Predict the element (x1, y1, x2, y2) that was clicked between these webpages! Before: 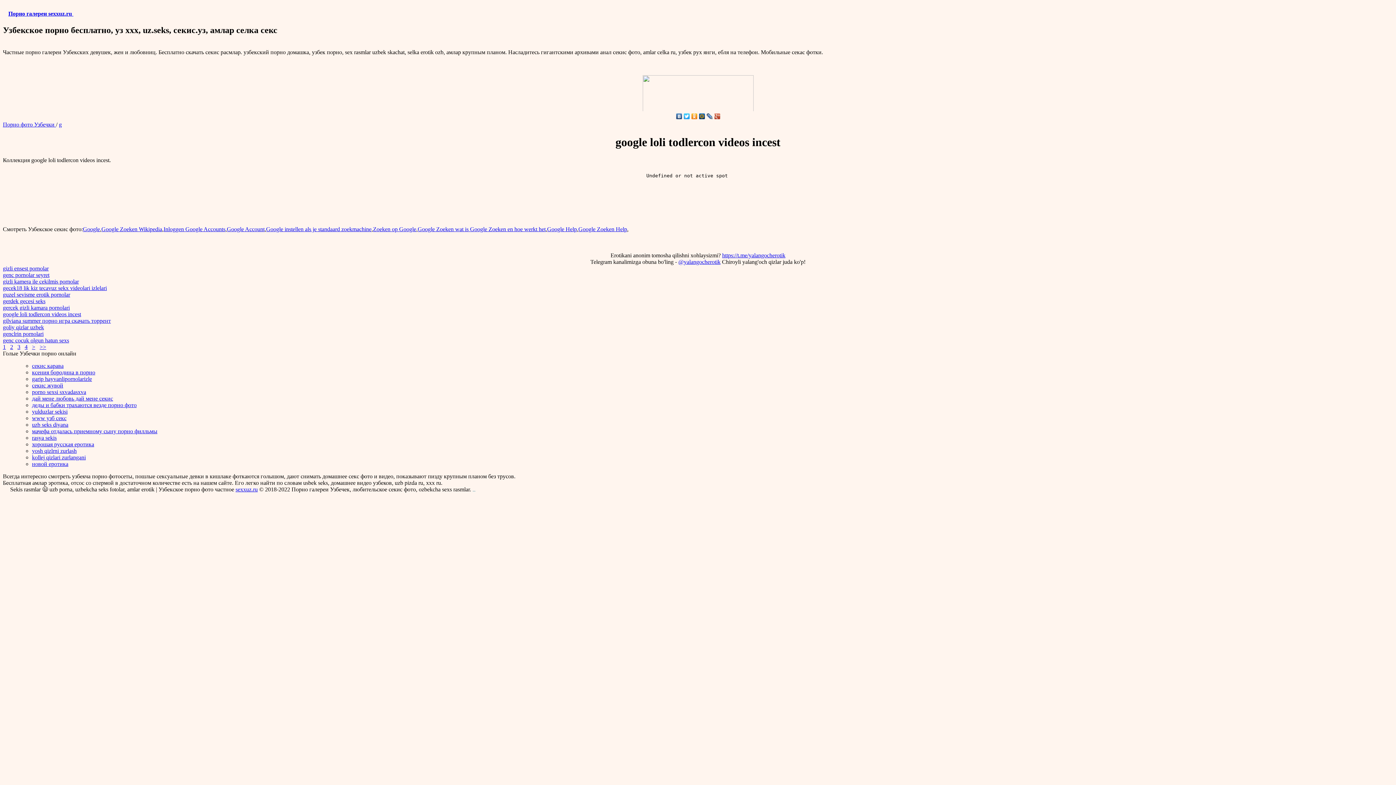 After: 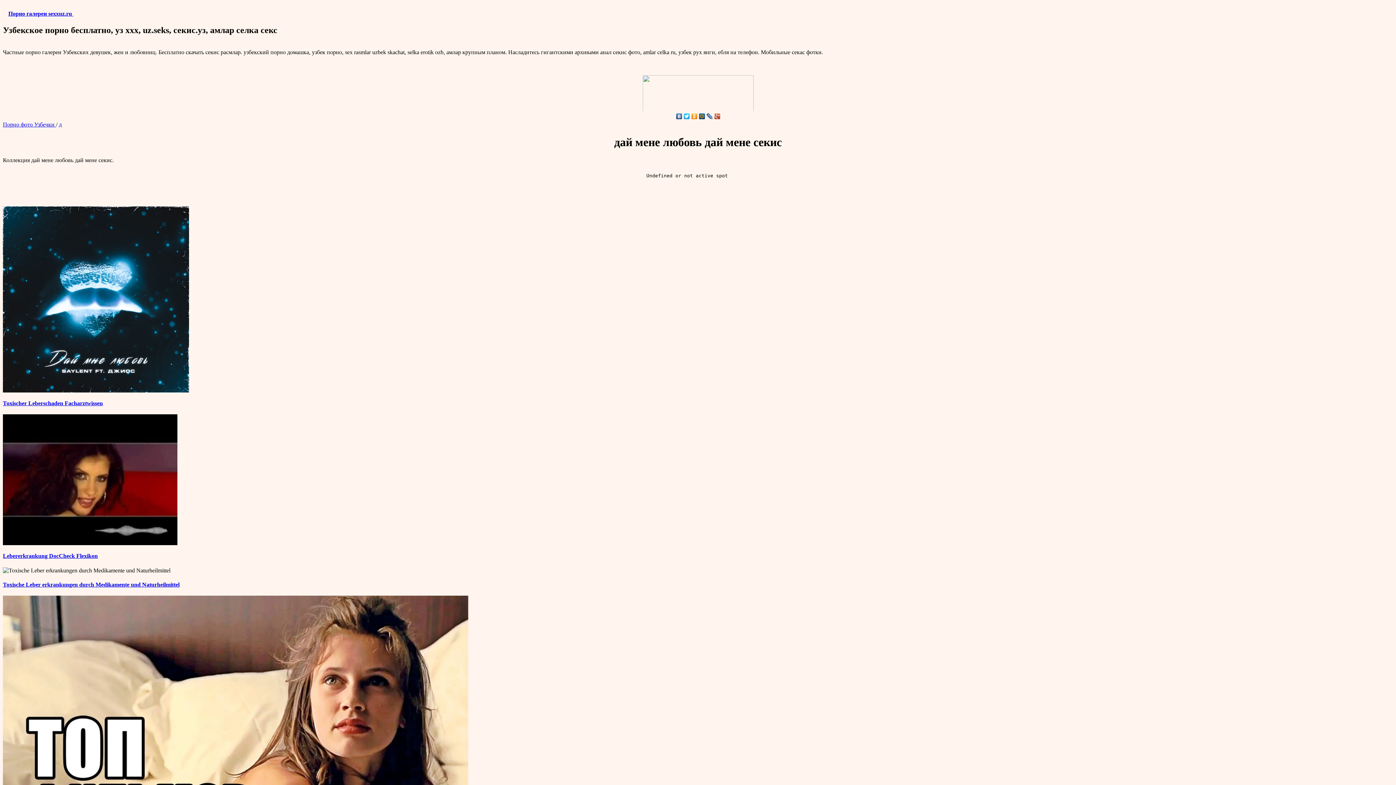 Action: bbox: (32, 395, 113, 401) label: дай мене любовь дай мене секис